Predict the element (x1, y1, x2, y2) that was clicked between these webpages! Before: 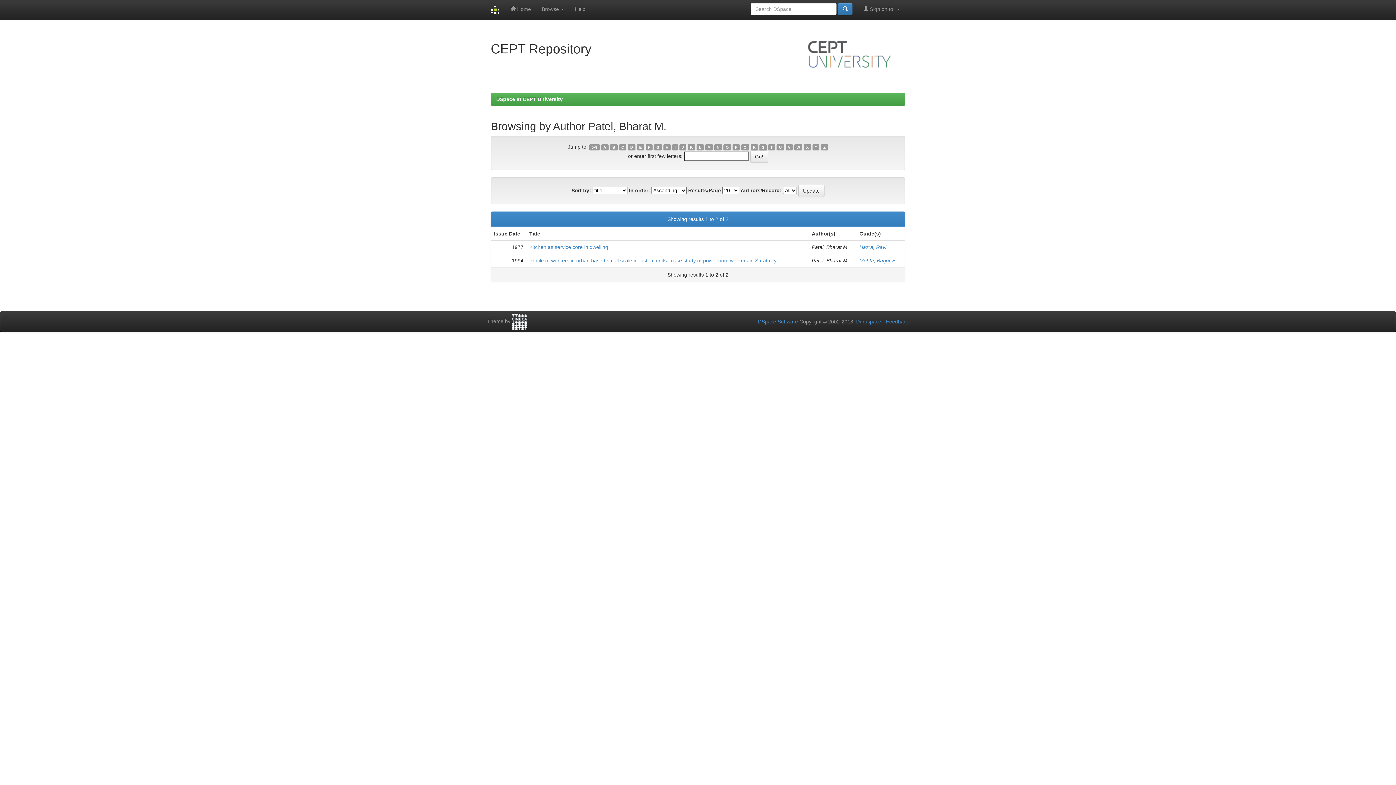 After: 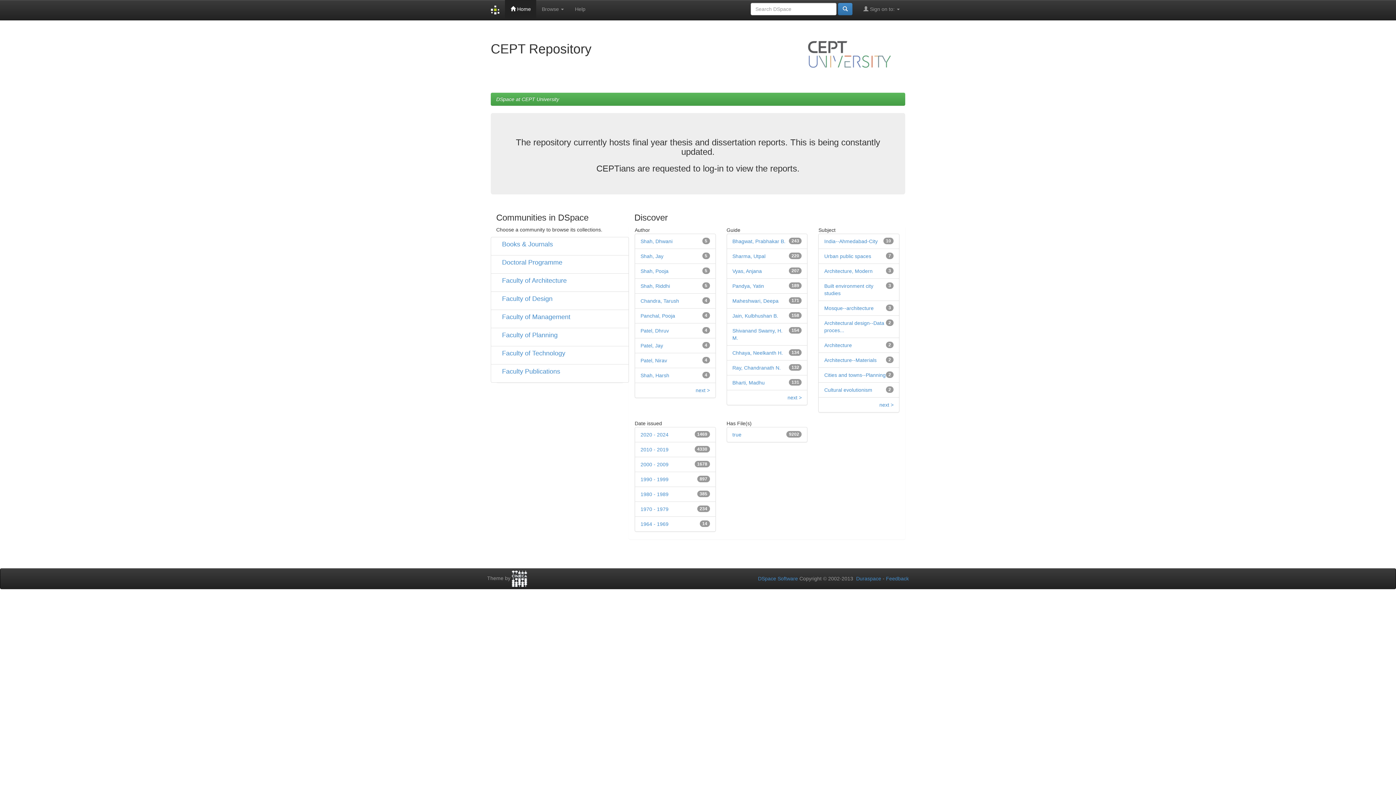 Action: bbox: (505, 0, 536, 18) label:  Home